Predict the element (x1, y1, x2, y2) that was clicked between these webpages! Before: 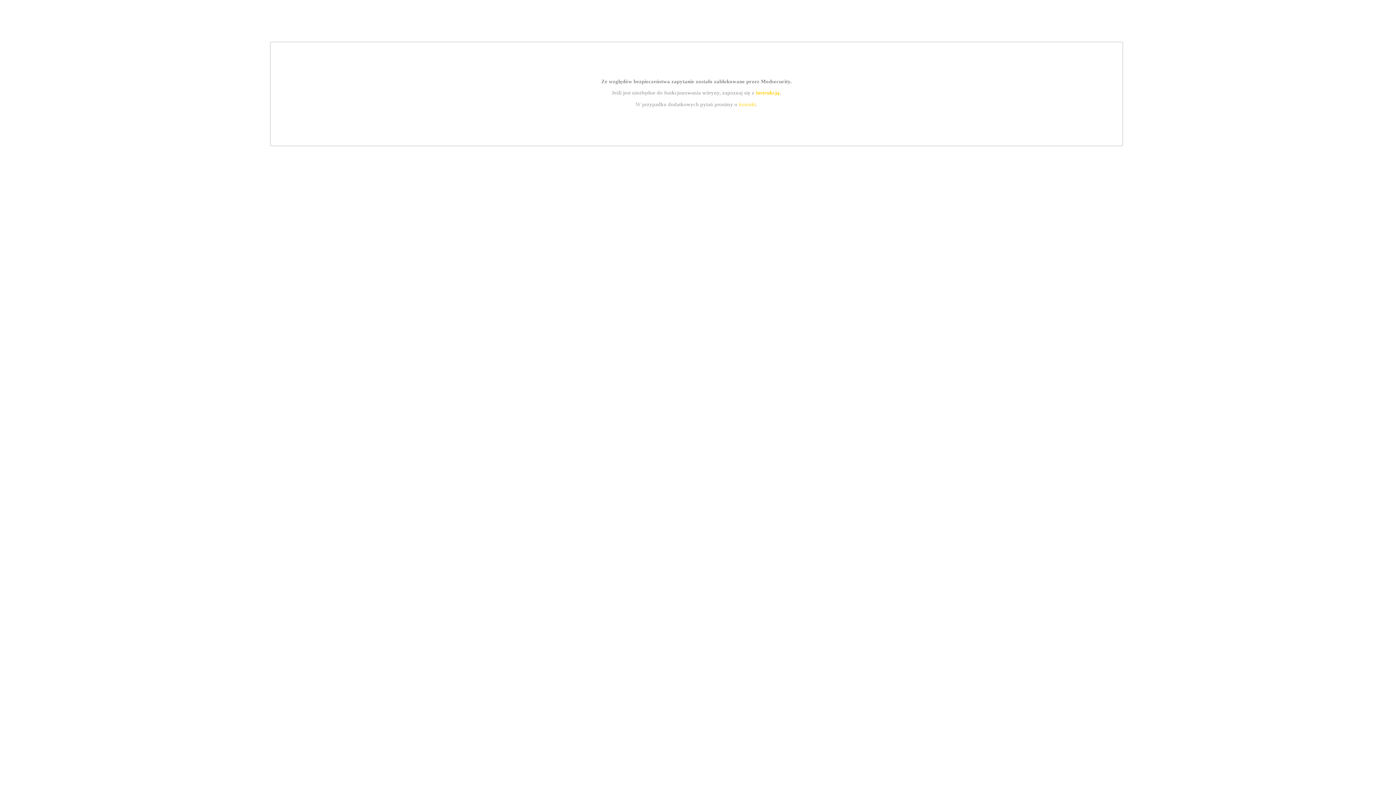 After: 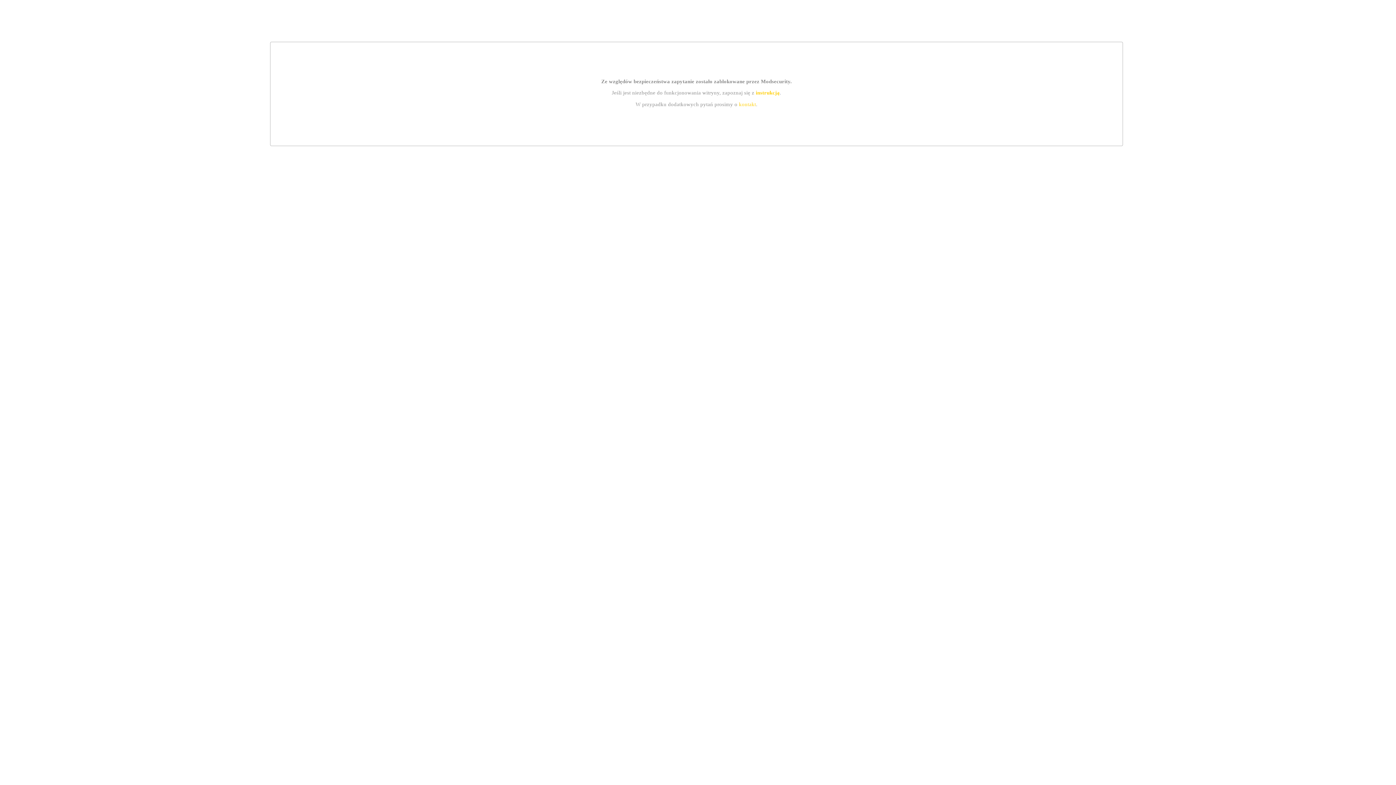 Action: label: kontakt bbox: (739, 101, 756, 107)